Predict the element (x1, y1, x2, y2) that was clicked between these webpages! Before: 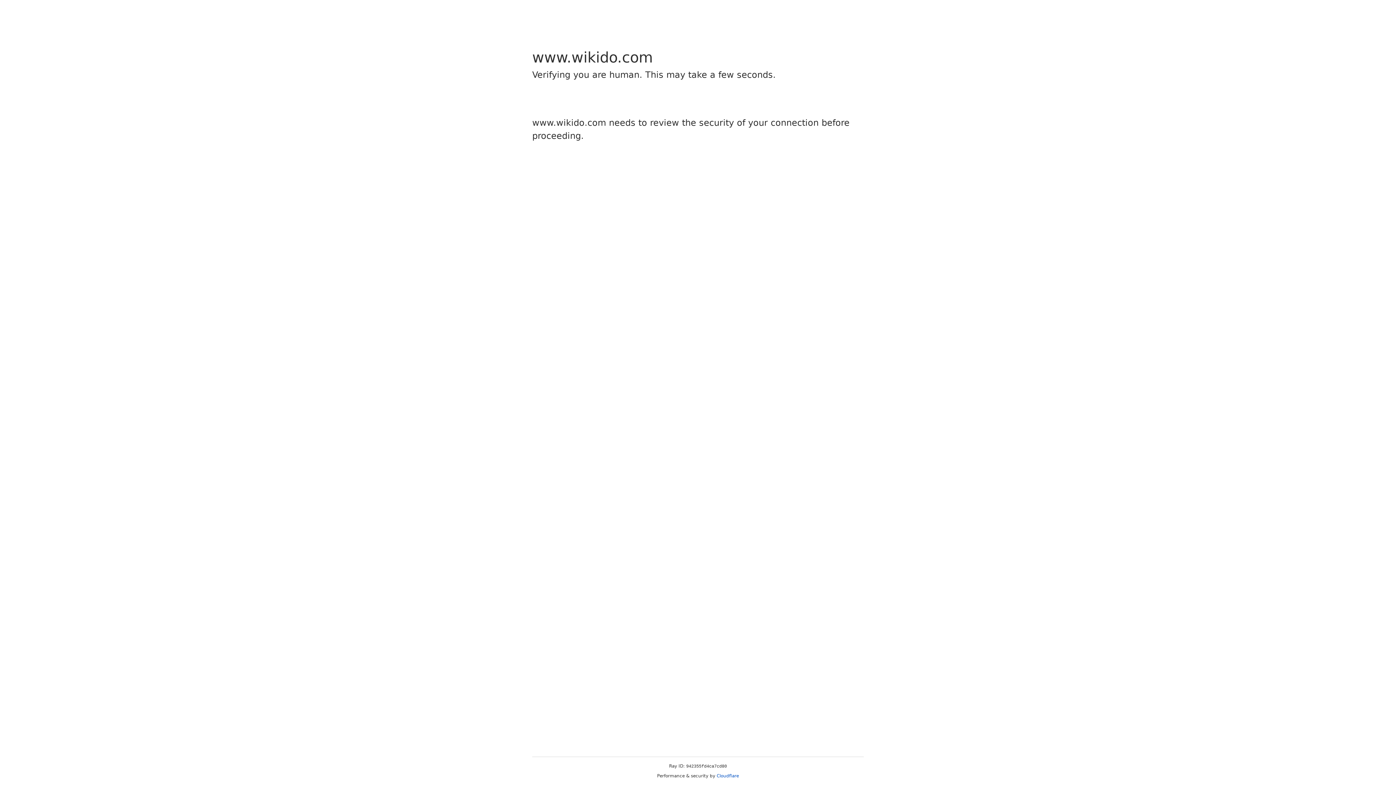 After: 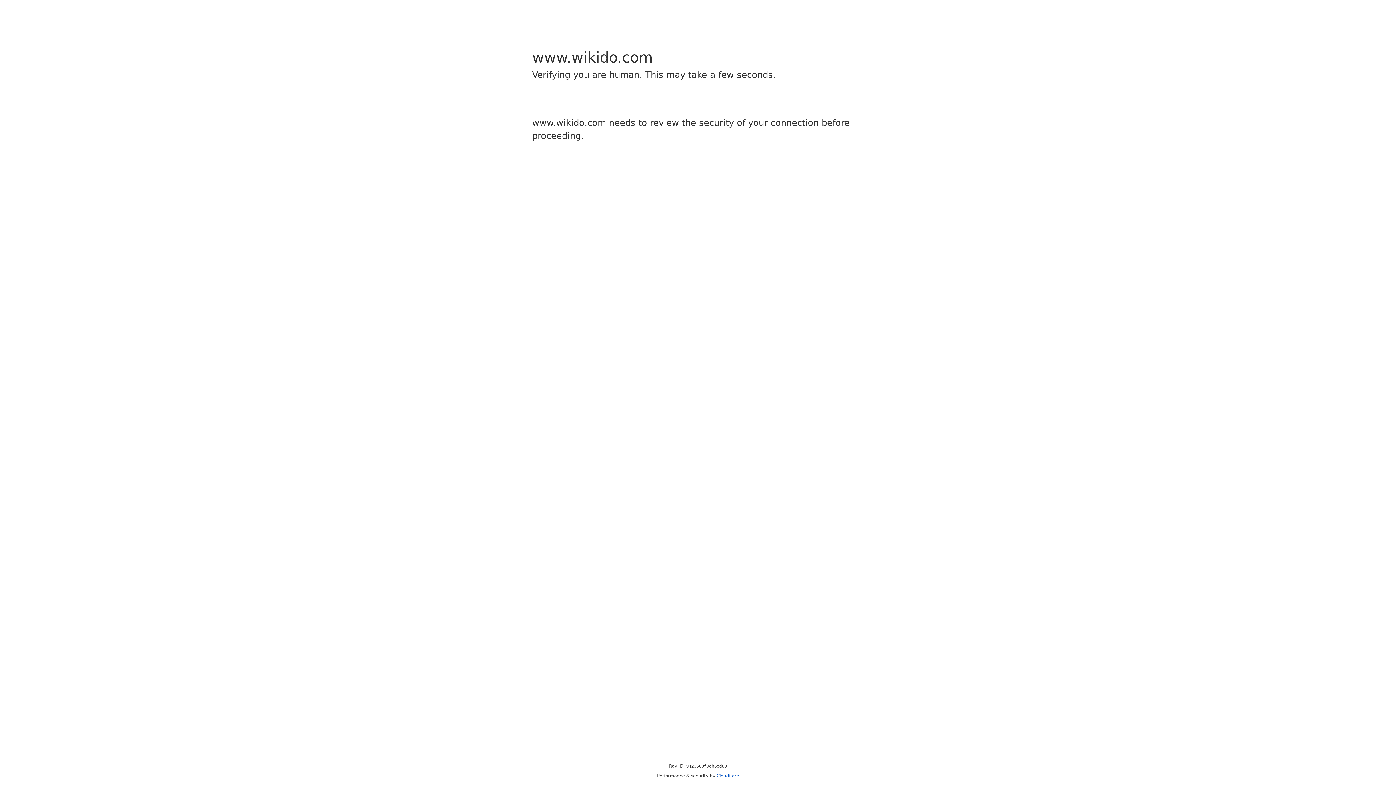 Action: bbox: (716, 773, 739, 778) label: Cloudflare